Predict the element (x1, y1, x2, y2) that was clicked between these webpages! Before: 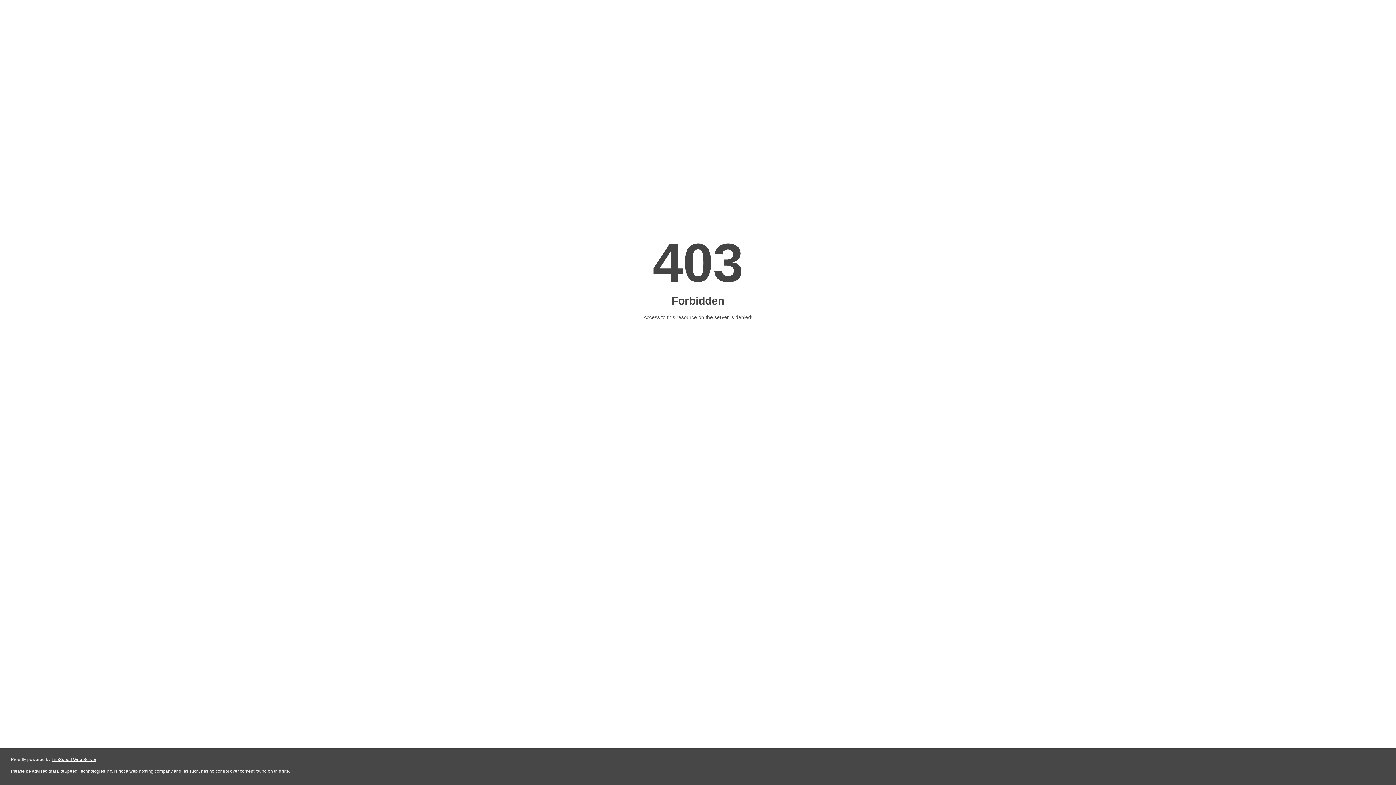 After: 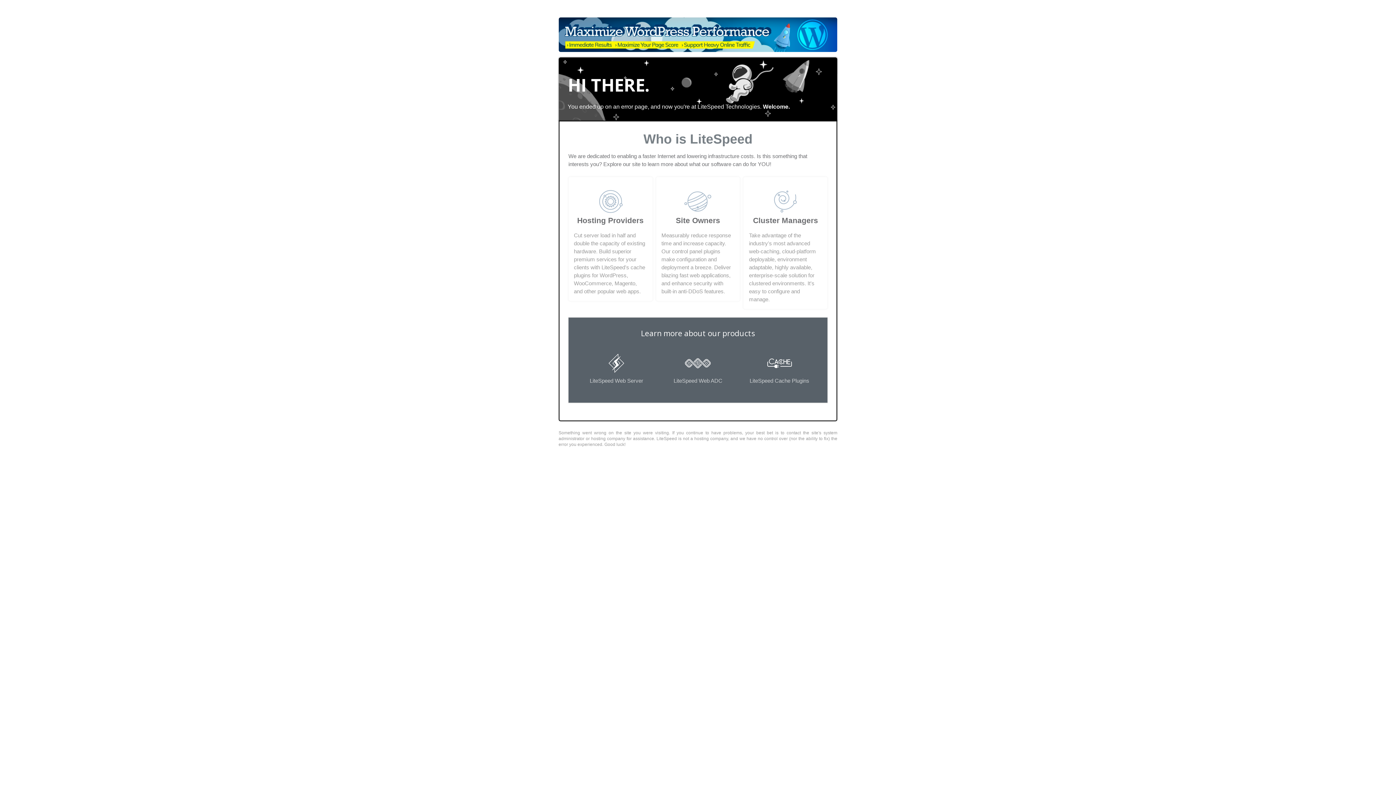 Action: label: LiteSpeed Web Server bbox: (51, 757, 96, 762)